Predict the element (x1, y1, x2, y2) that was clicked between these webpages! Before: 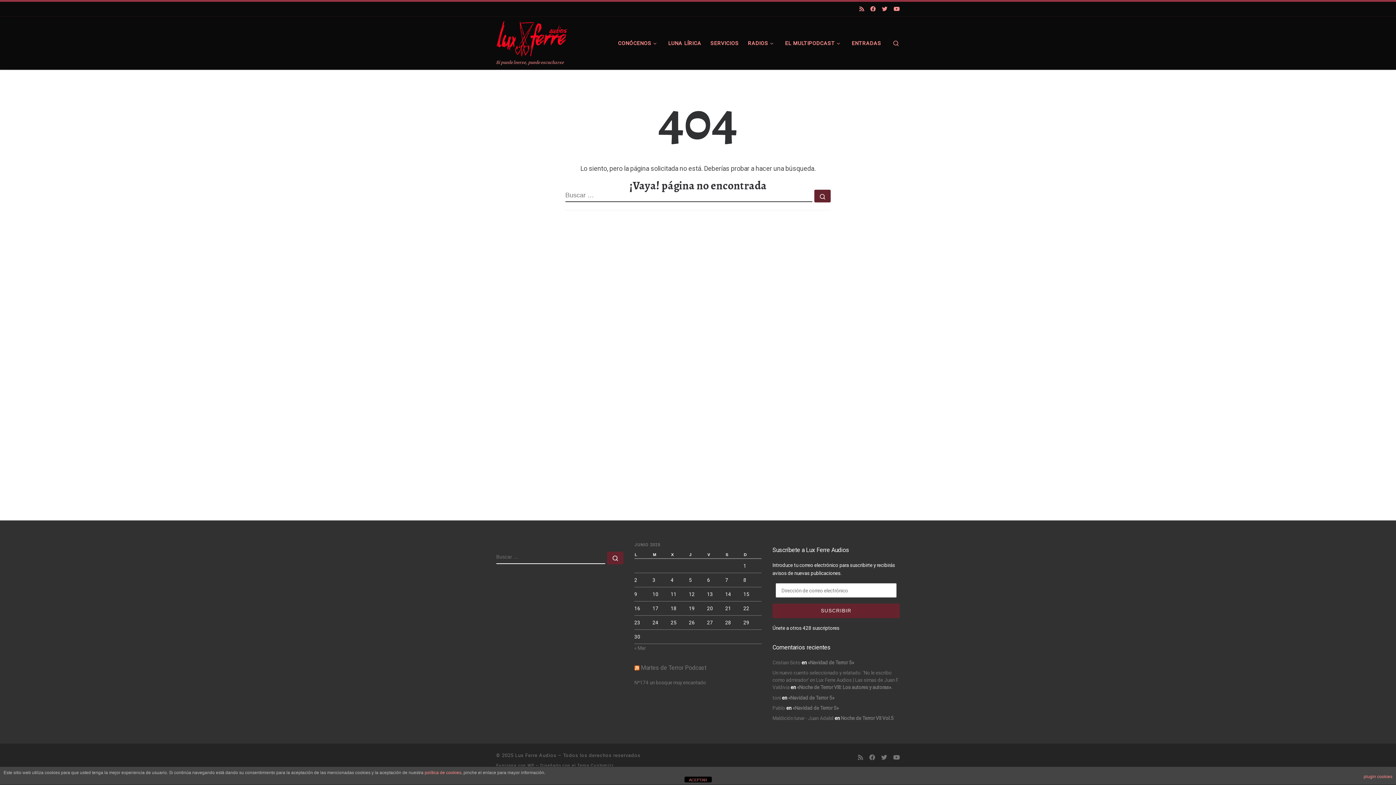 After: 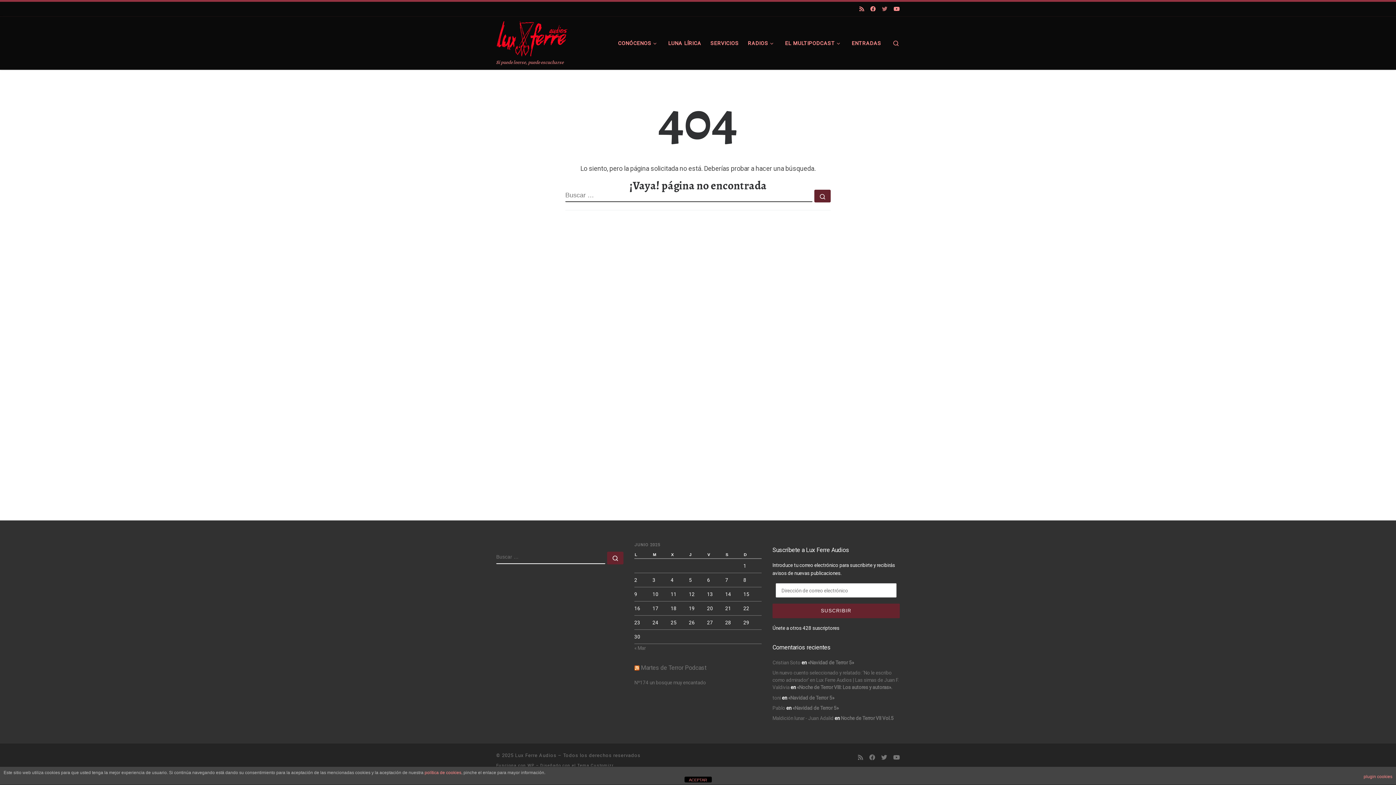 Action: label: Síguenos Twitter bbox: (882, 5, 887, 13)